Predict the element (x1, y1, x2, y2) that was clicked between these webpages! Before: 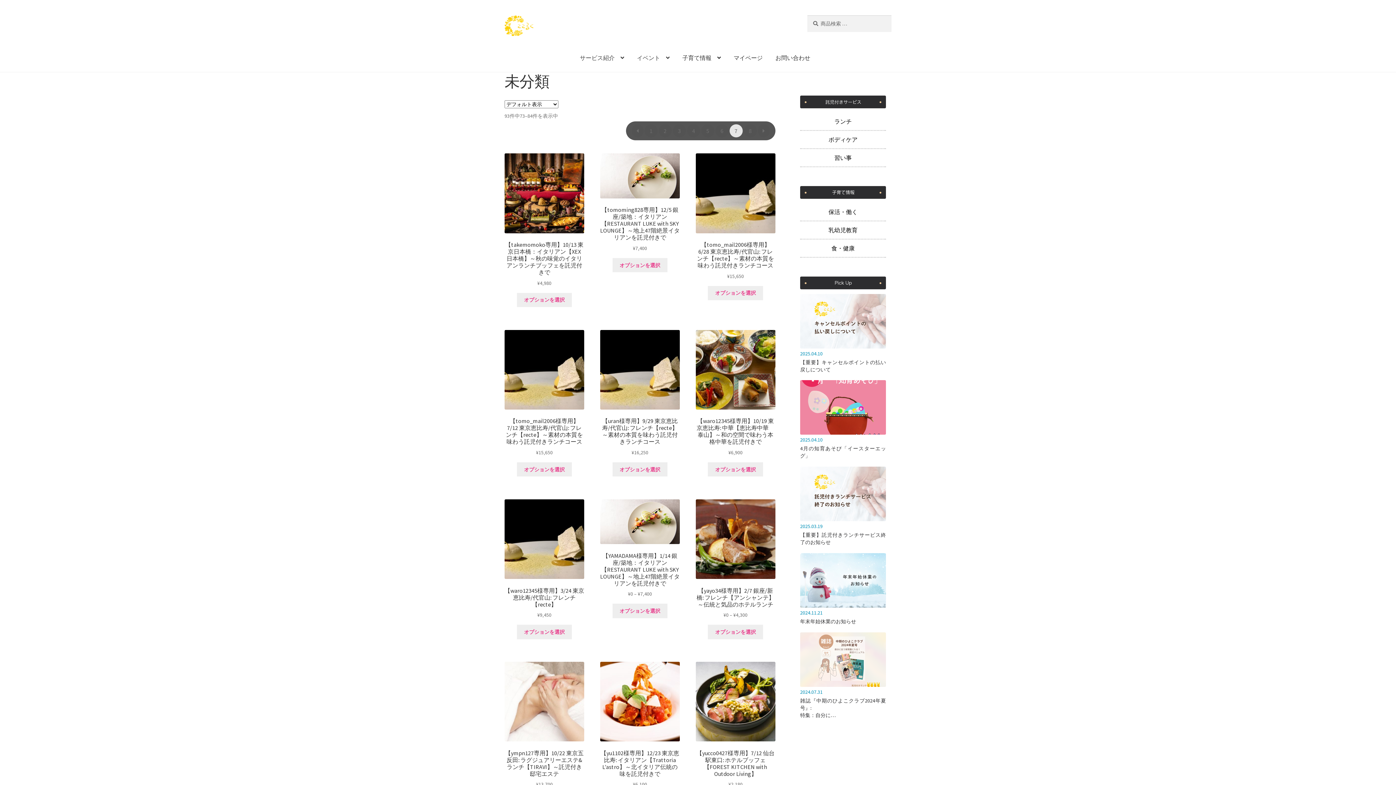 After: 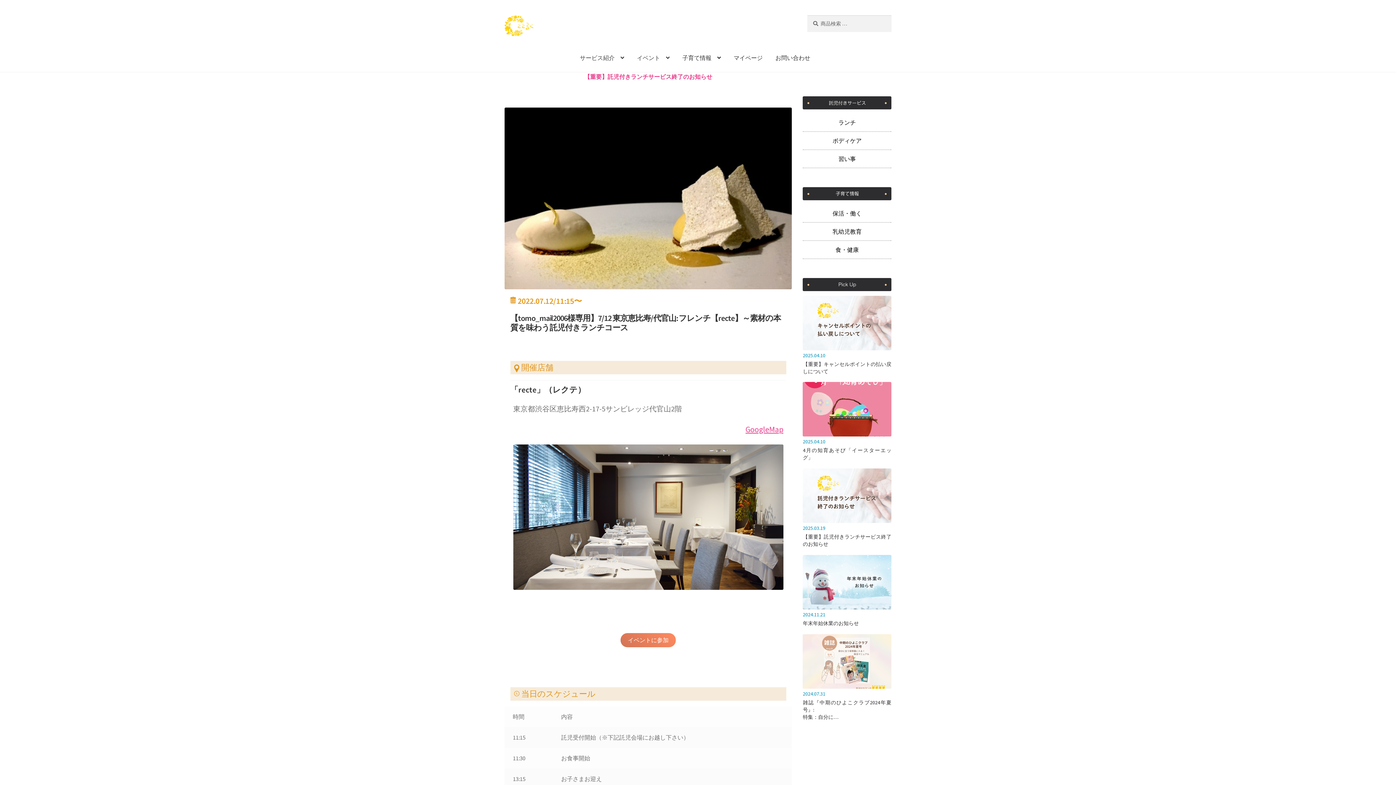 Action: label: “【tomo_mail2006様専用】7/12 東京恵比寿/代官山: フレンチ【recte】～素材の本質を味わう託児付きランチコース” のオプションを選択 bbox: (516, 462, 572, 476)